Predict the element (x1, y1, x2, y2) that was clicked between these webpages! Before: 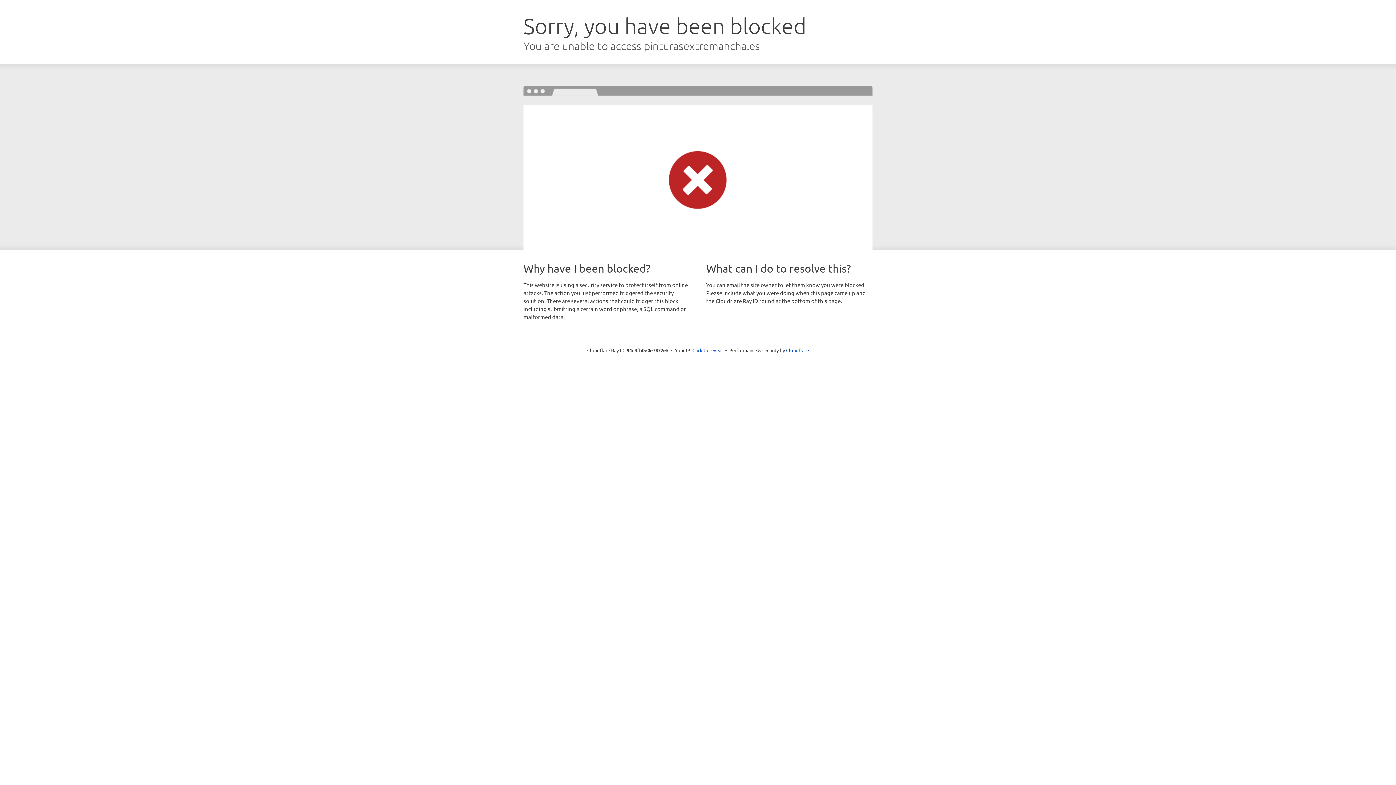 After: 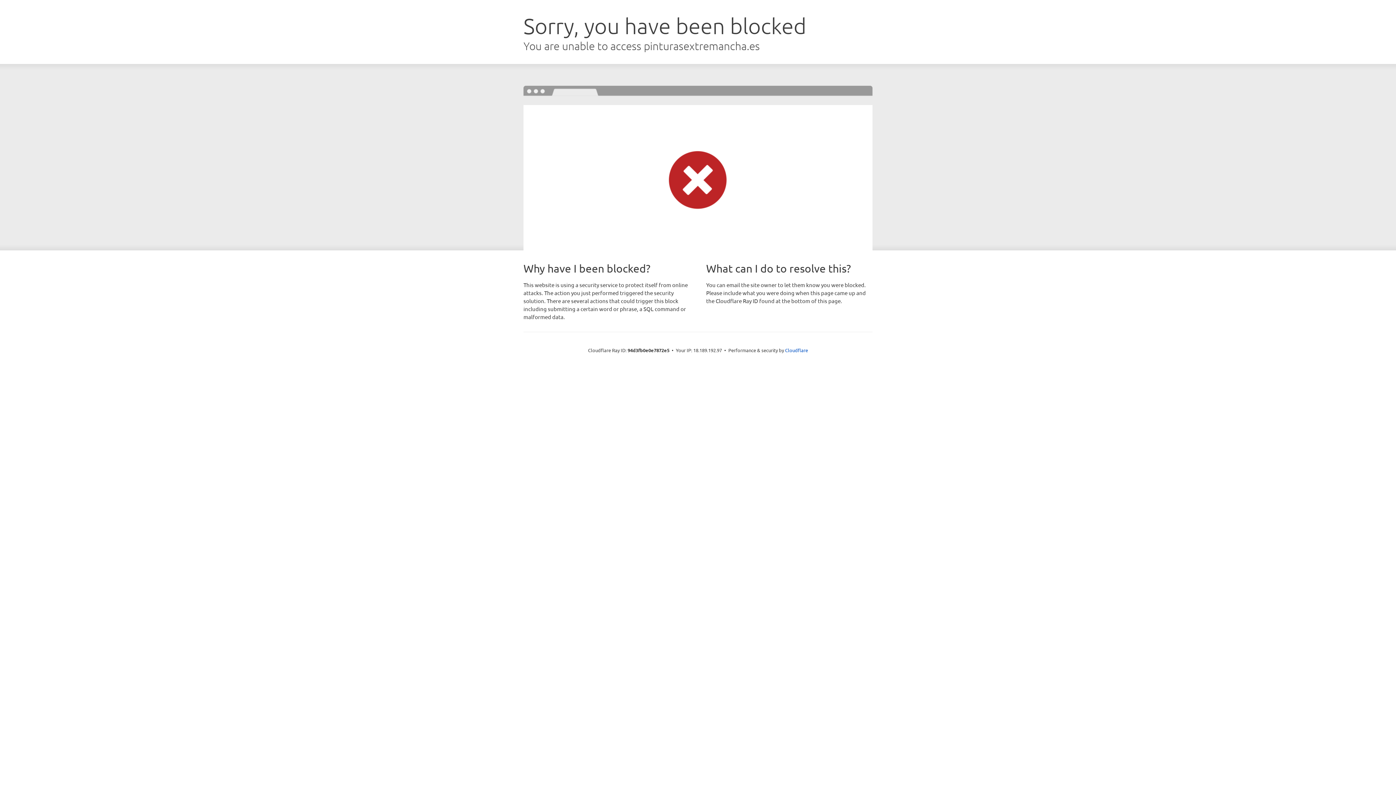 Action: label: Click to reveal bbox: (692, 346, 723, 353)